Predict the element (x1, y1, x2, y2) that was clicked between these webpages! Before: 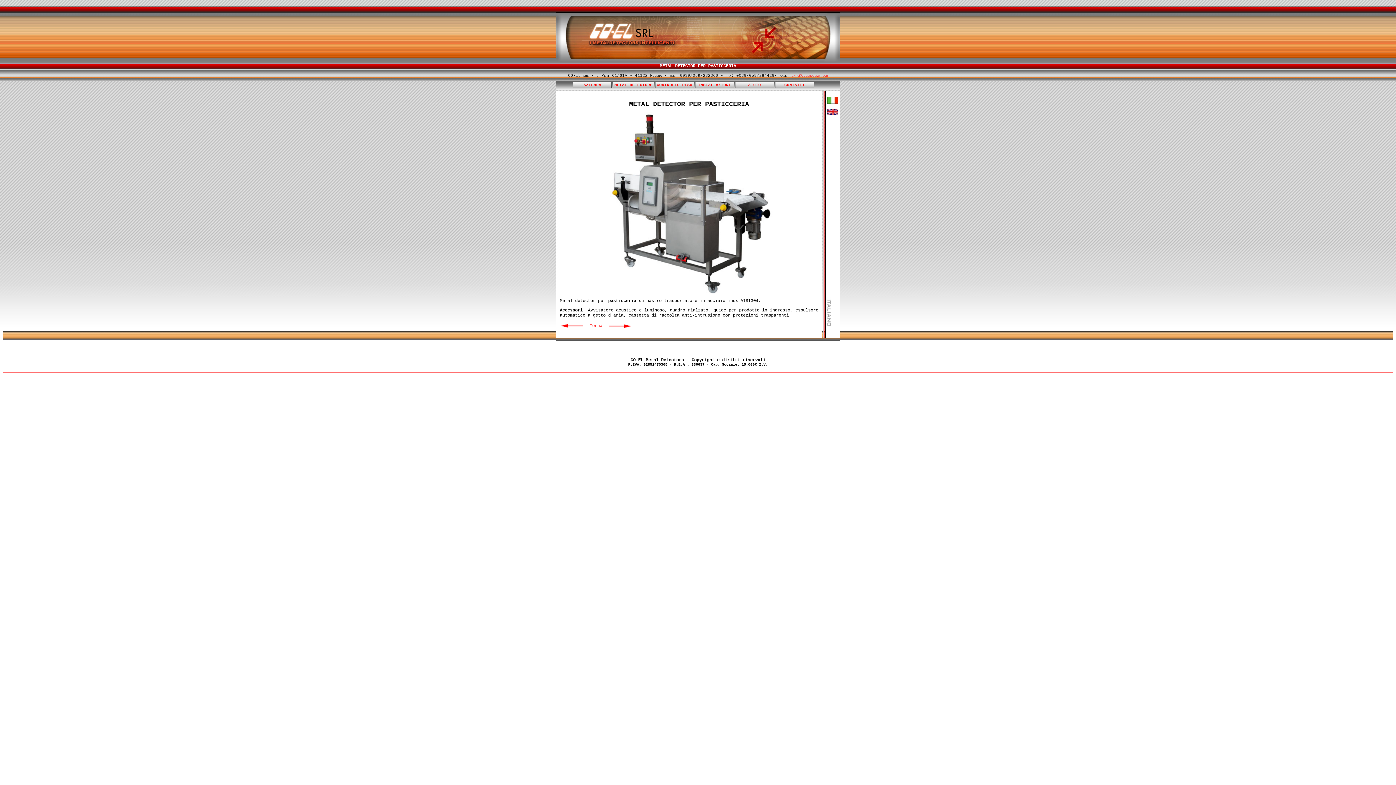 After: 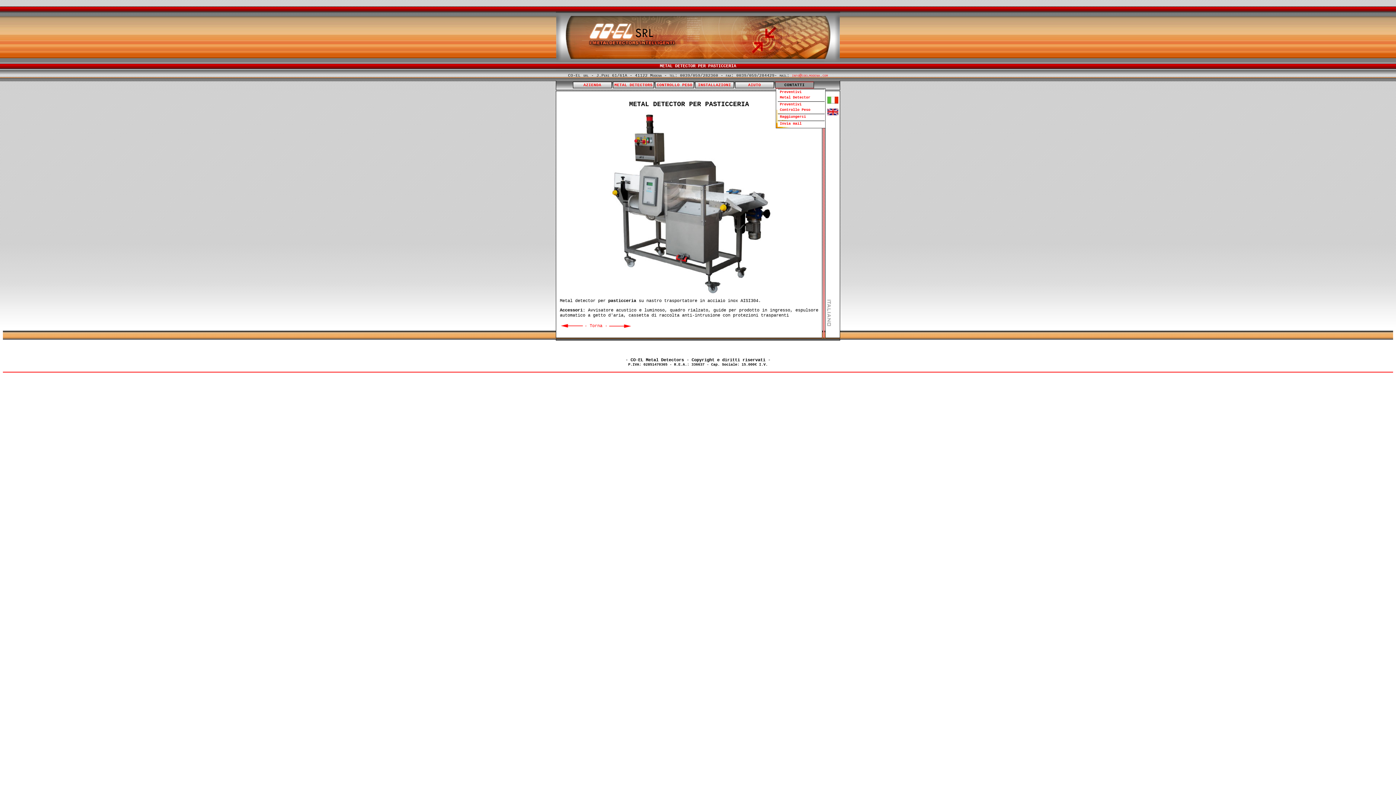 Action: label: CONTATTI bbox: (775, 81, 814, 88)